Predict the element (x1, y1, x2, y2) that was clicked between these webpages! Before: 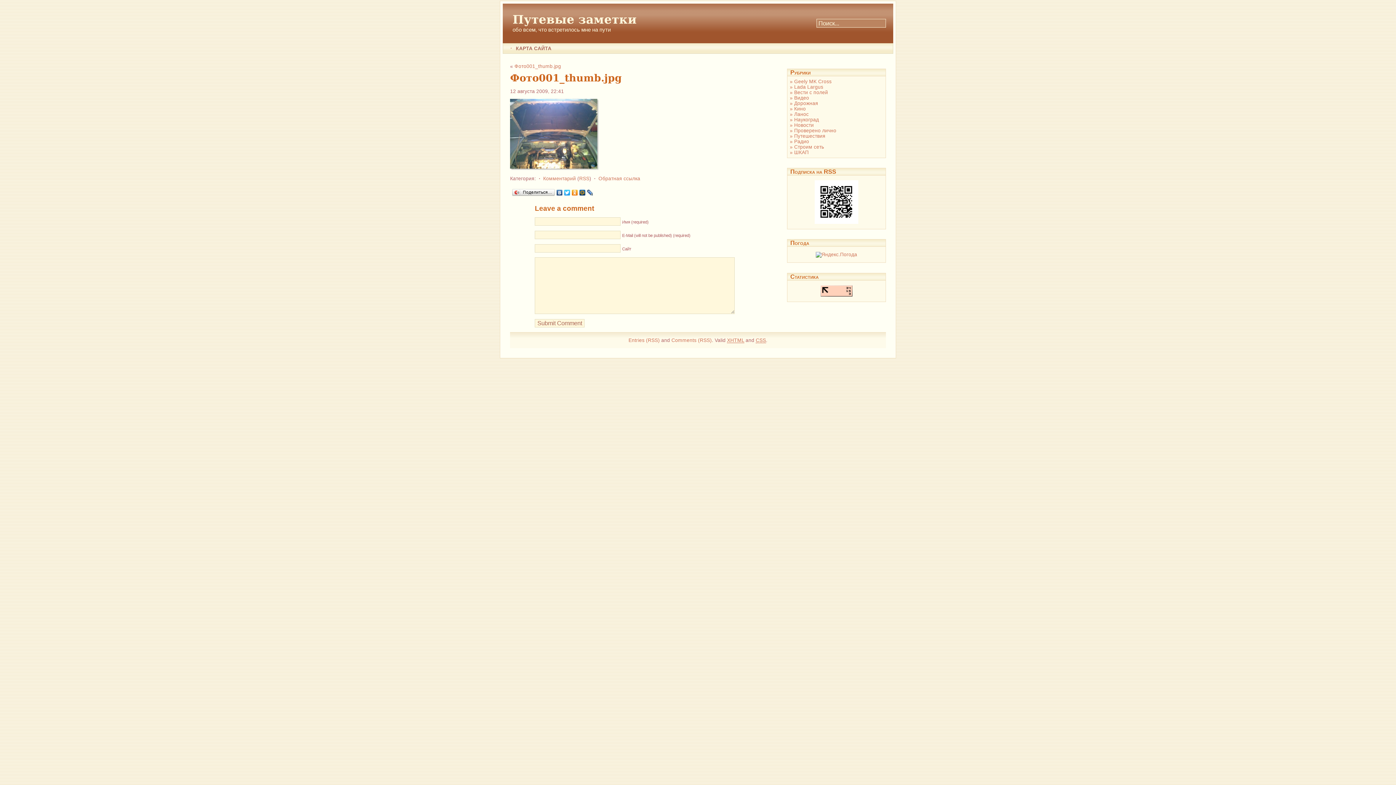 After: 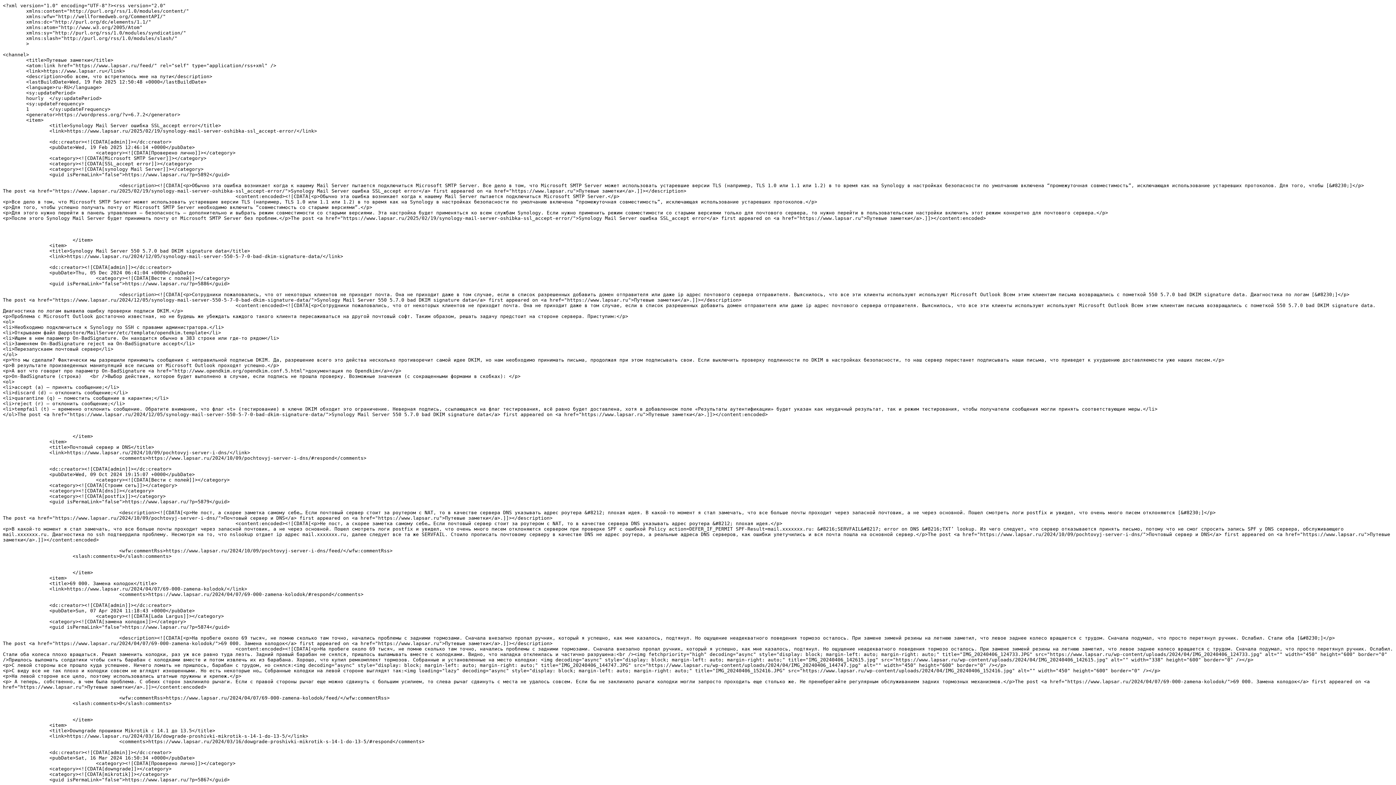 Action: label: Entries (RSS) bbox: (628, 337, 660, 343)